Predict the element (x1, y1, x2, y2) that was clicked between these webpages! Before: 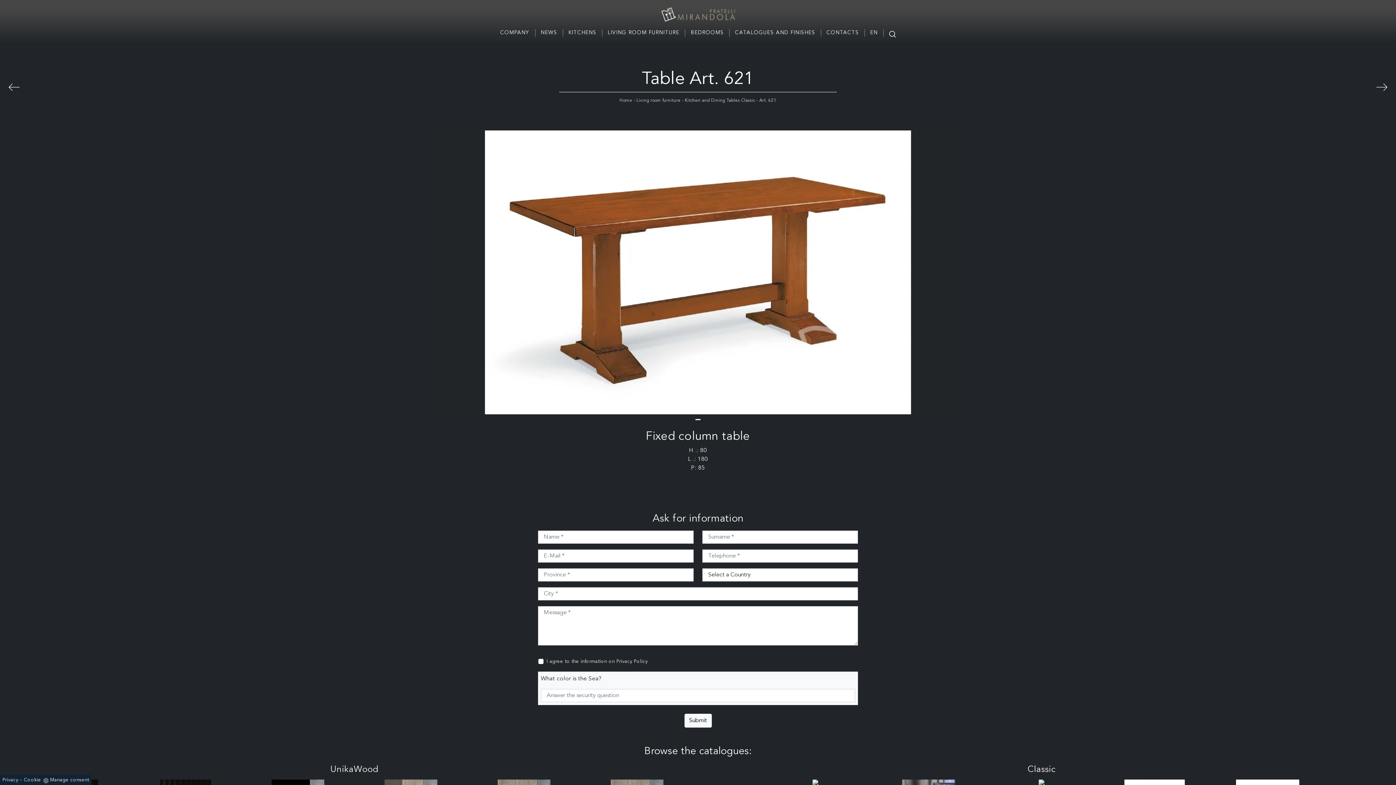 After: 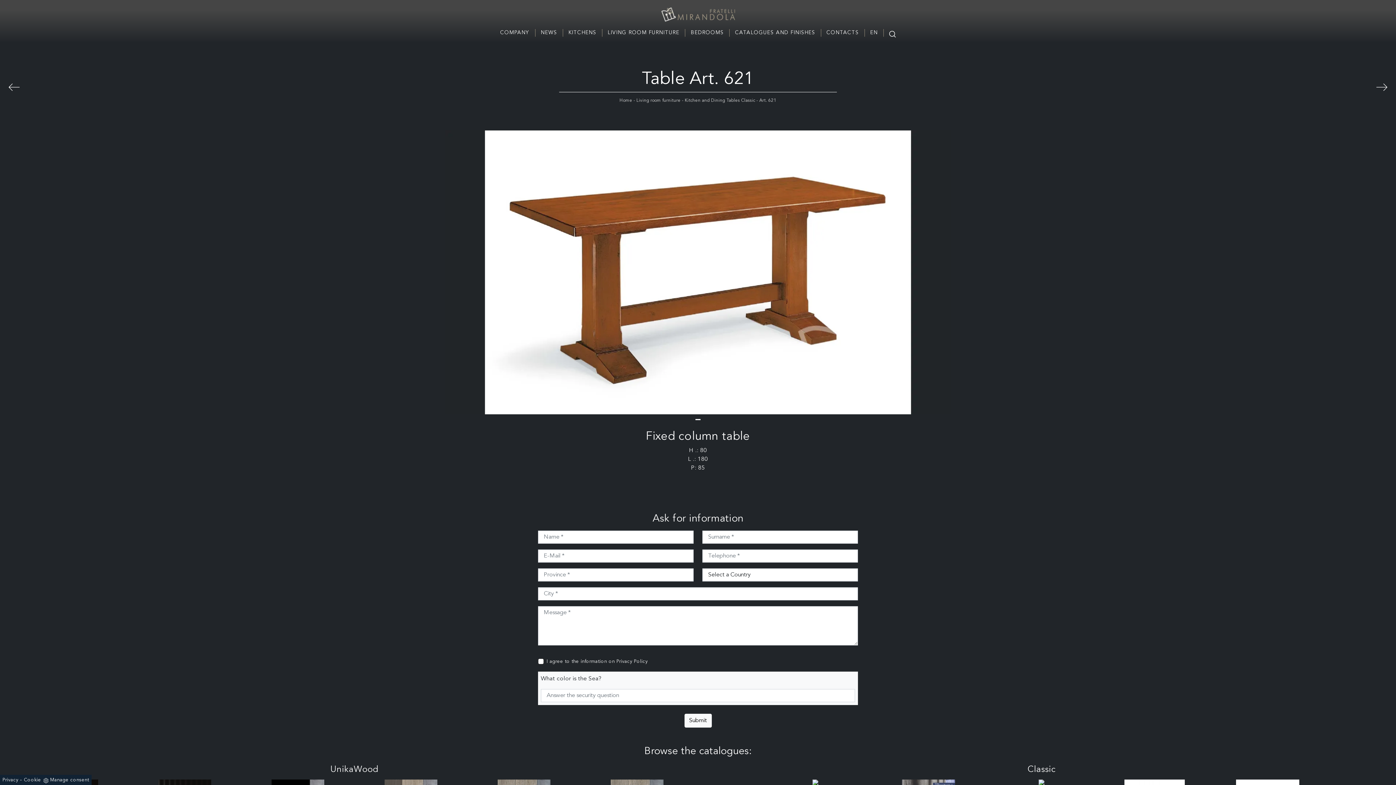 Action: bbox: (616, 659, 647, 664) label: Privacy Policy